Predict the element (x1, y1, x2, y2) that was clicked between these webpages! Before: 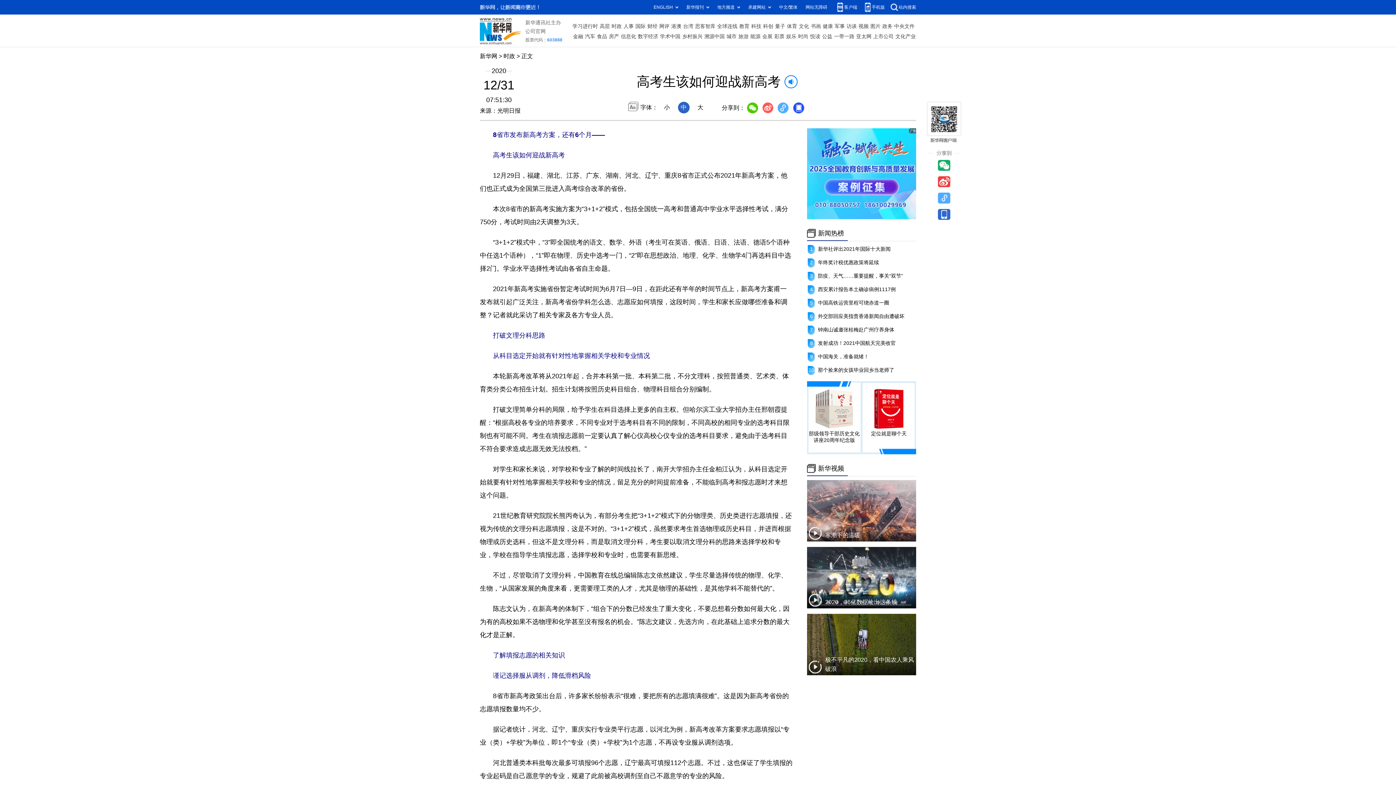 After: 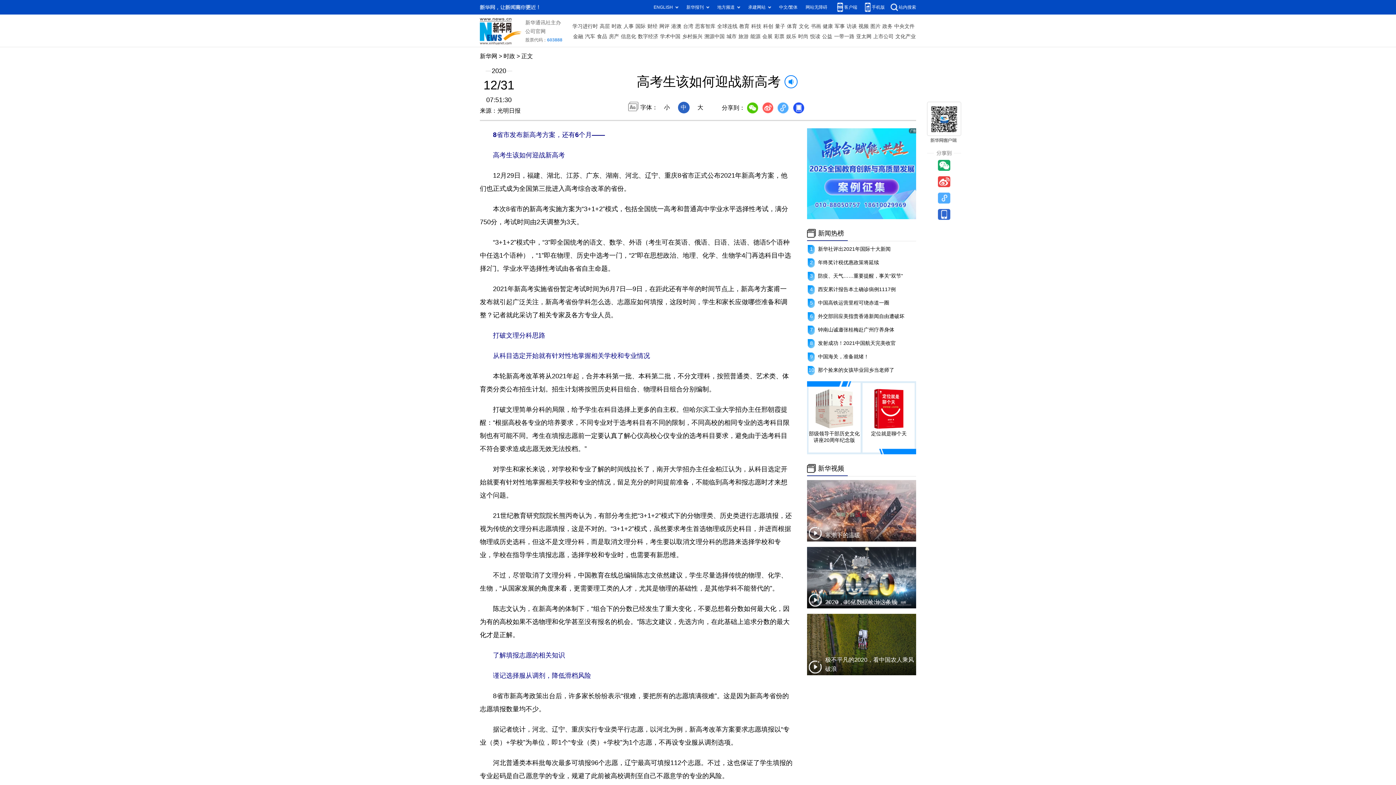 Action: bbox: (762, 102, 774, 114)